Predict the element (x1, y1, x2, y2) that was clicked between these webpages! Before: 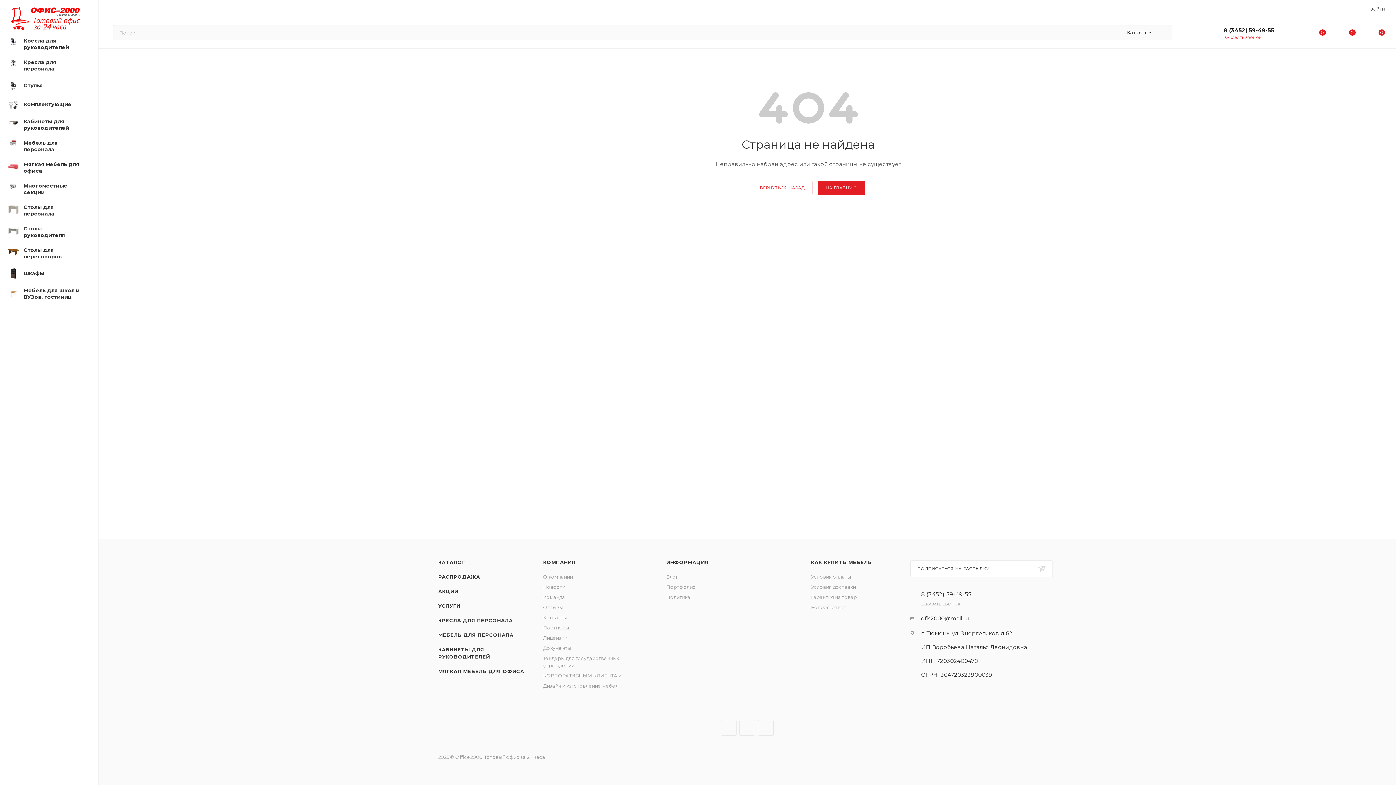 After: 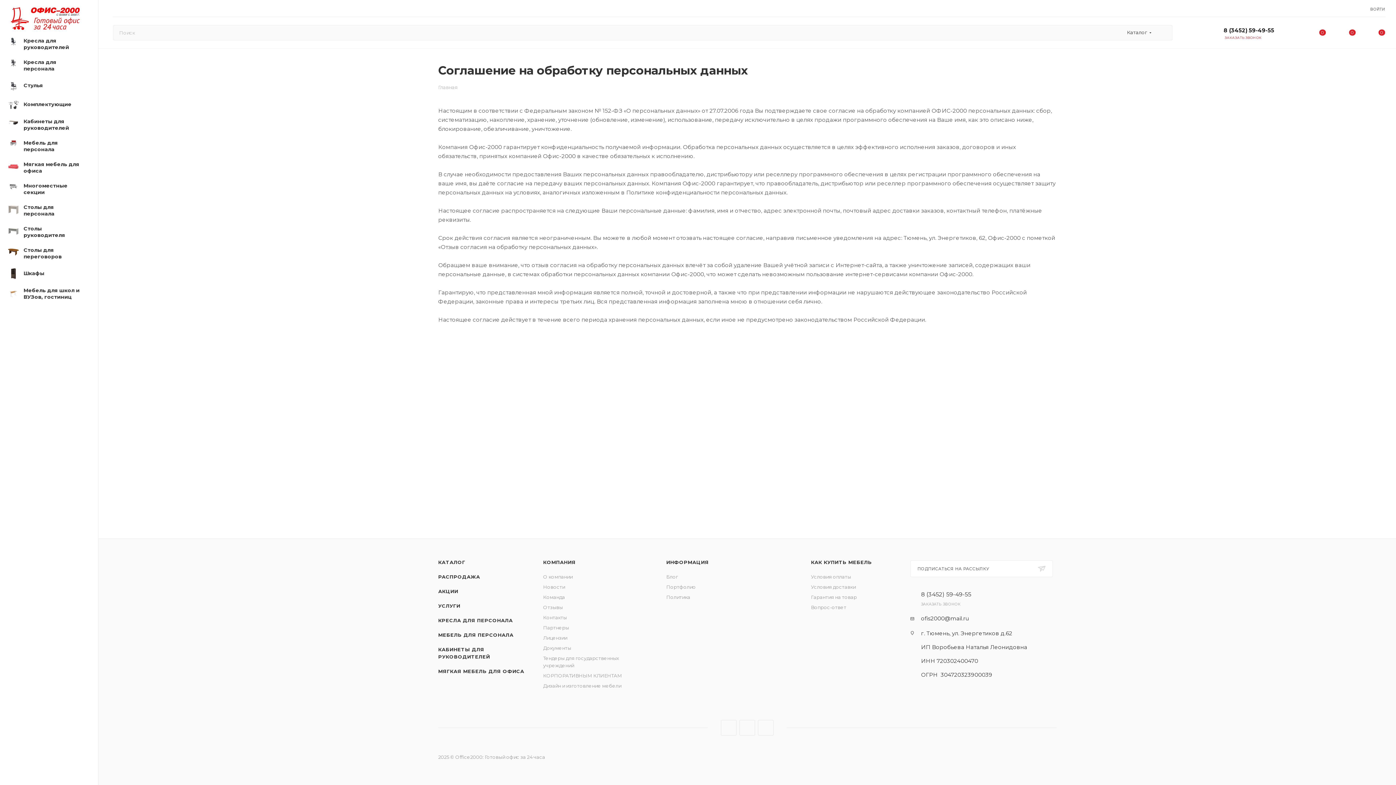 Action: bbox: (666, 594, 690, 600) label: Политика